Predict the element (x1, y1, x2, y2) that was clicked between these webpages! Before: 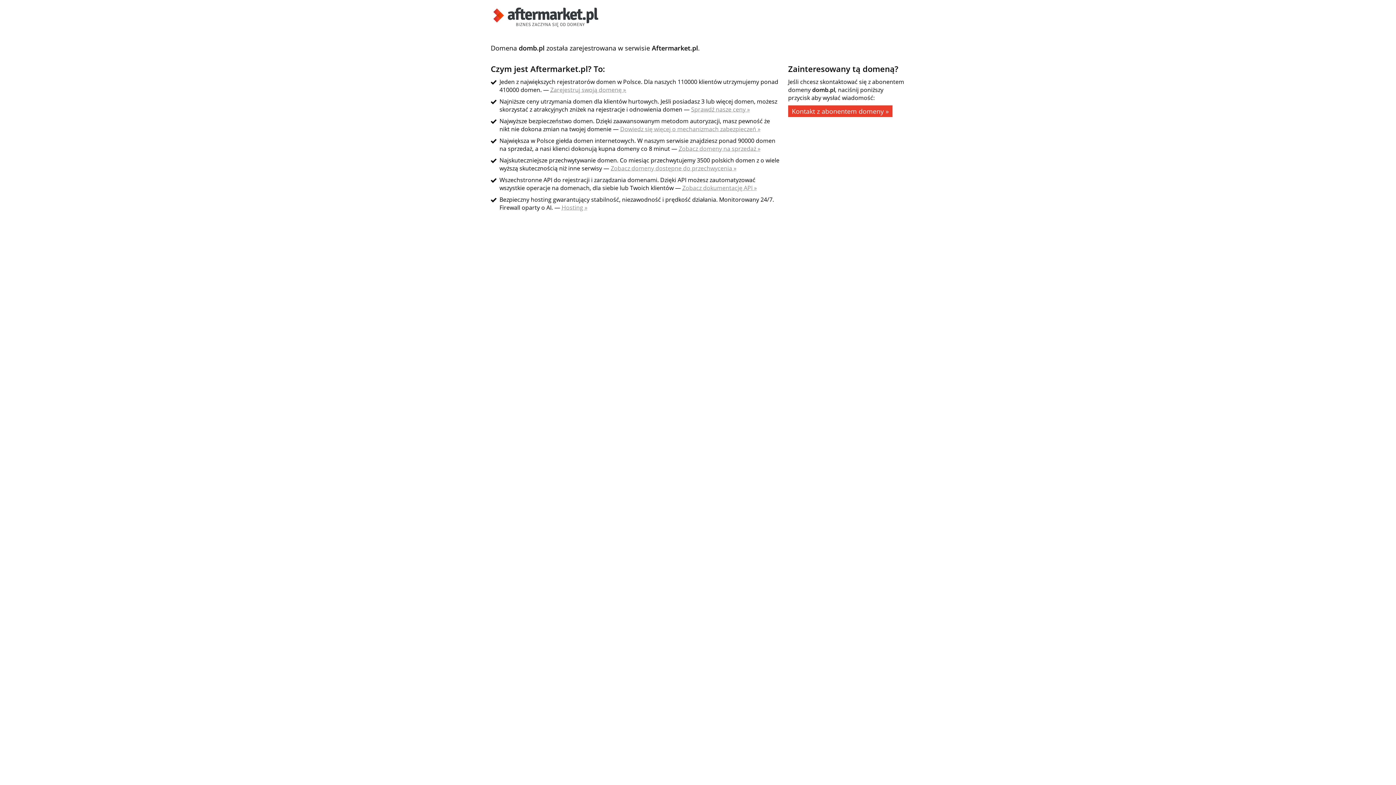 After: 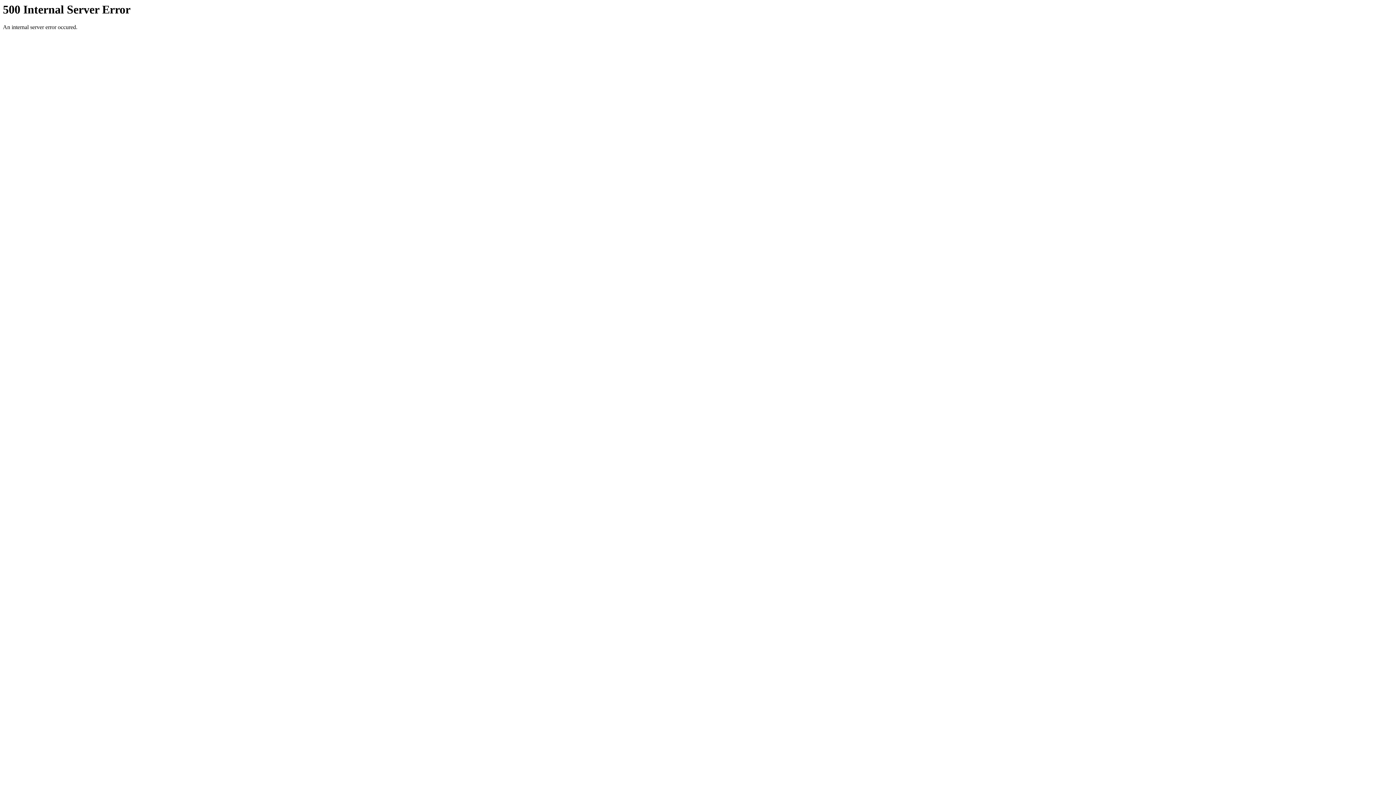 Action: label: Hosting » bbox: (561, 203, 587, 211)